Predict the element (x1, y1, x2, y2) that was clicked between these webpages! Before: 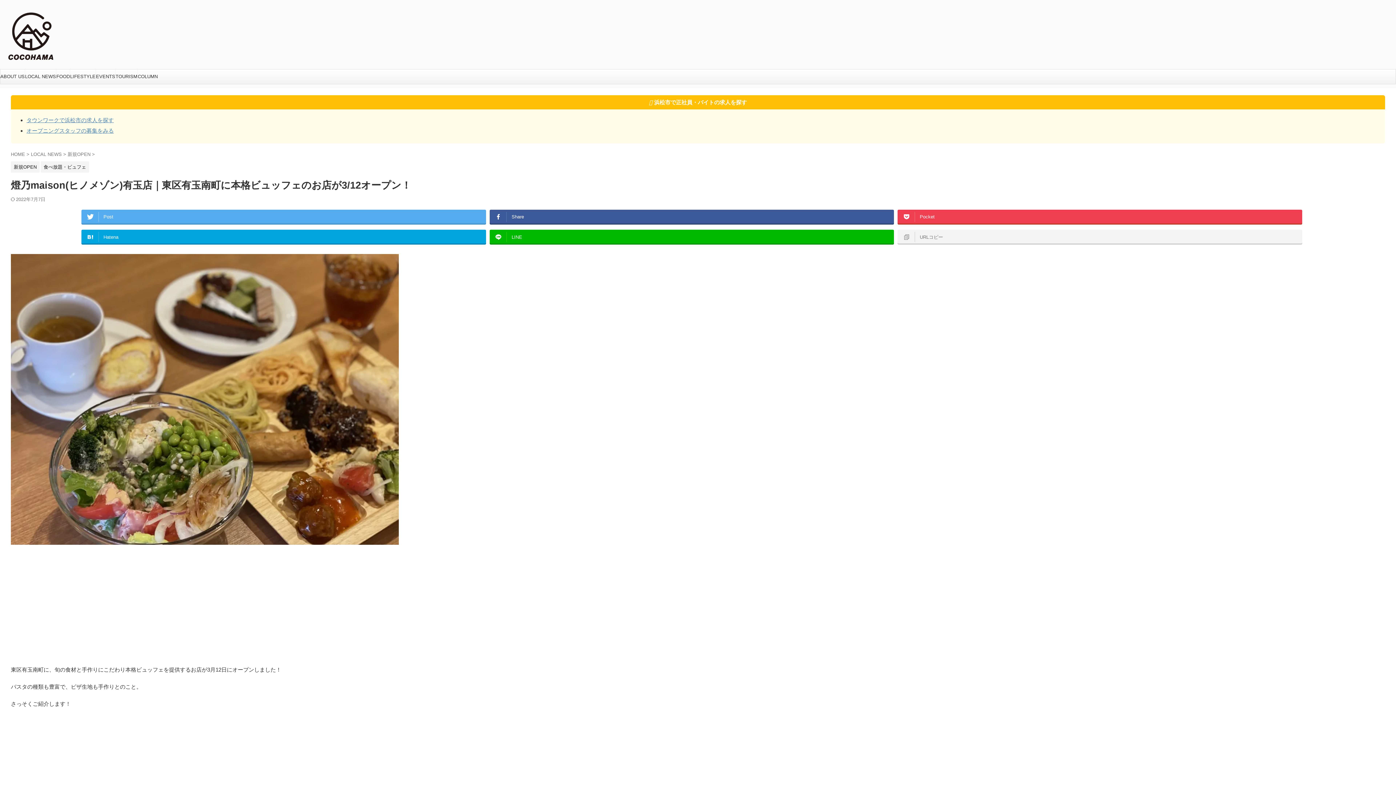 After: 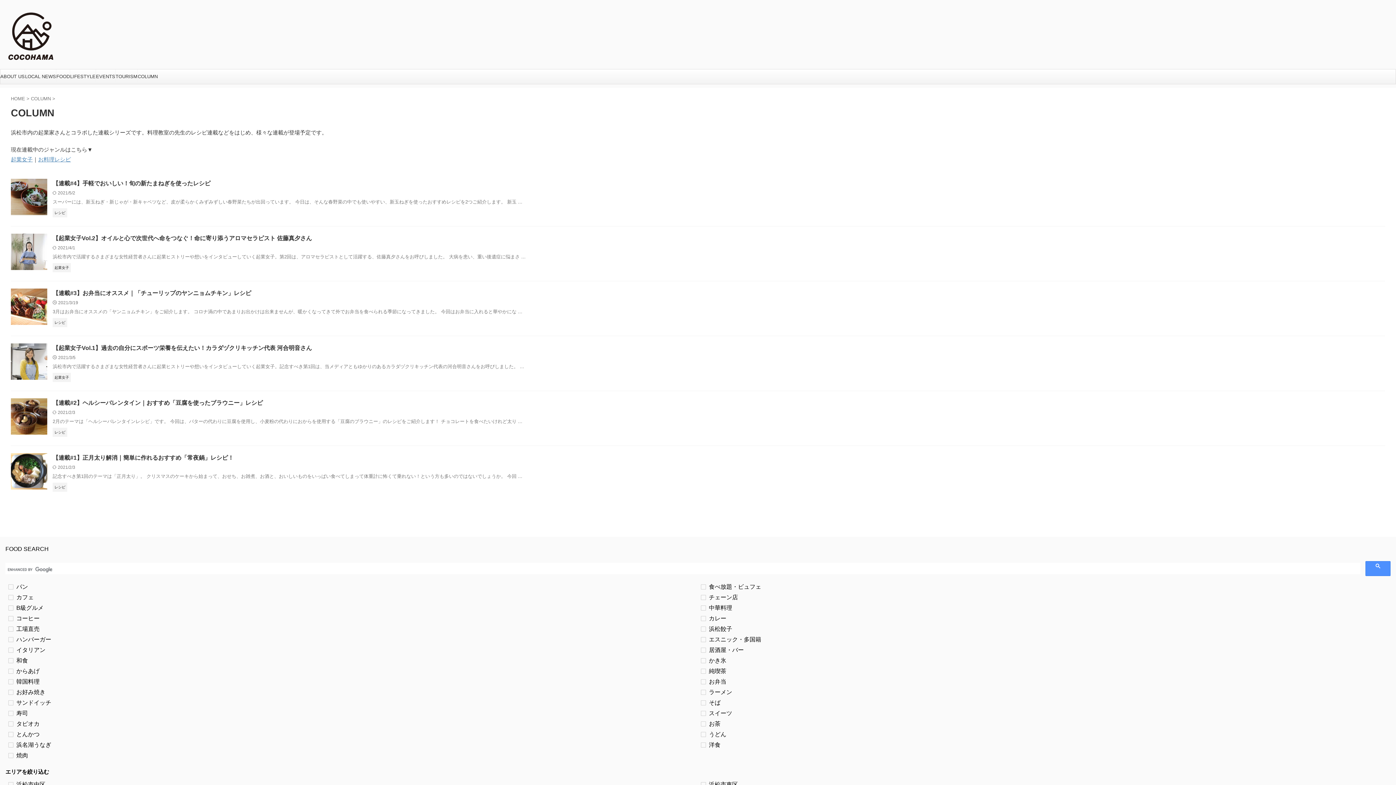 Action: label: COLUMN bbox: (137, 69, 157, 84)